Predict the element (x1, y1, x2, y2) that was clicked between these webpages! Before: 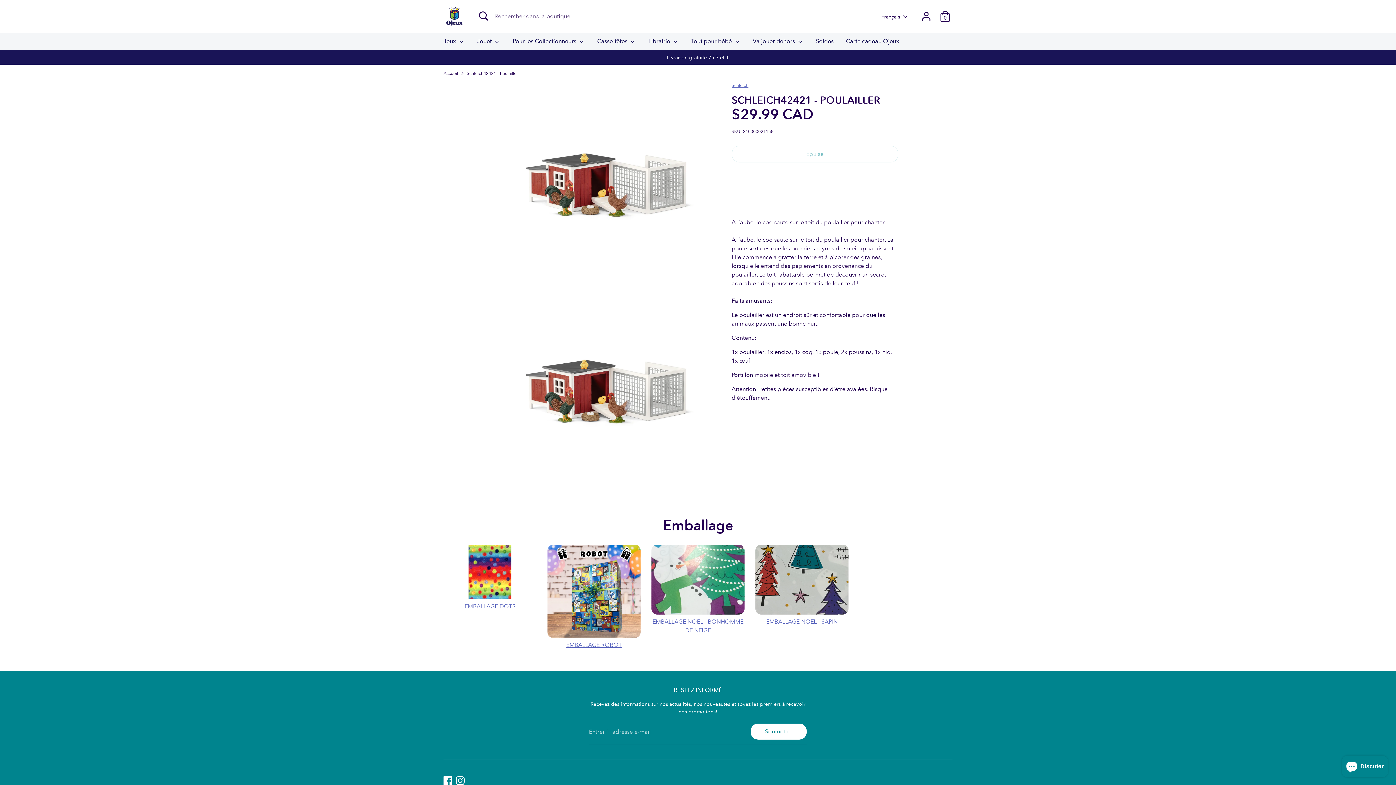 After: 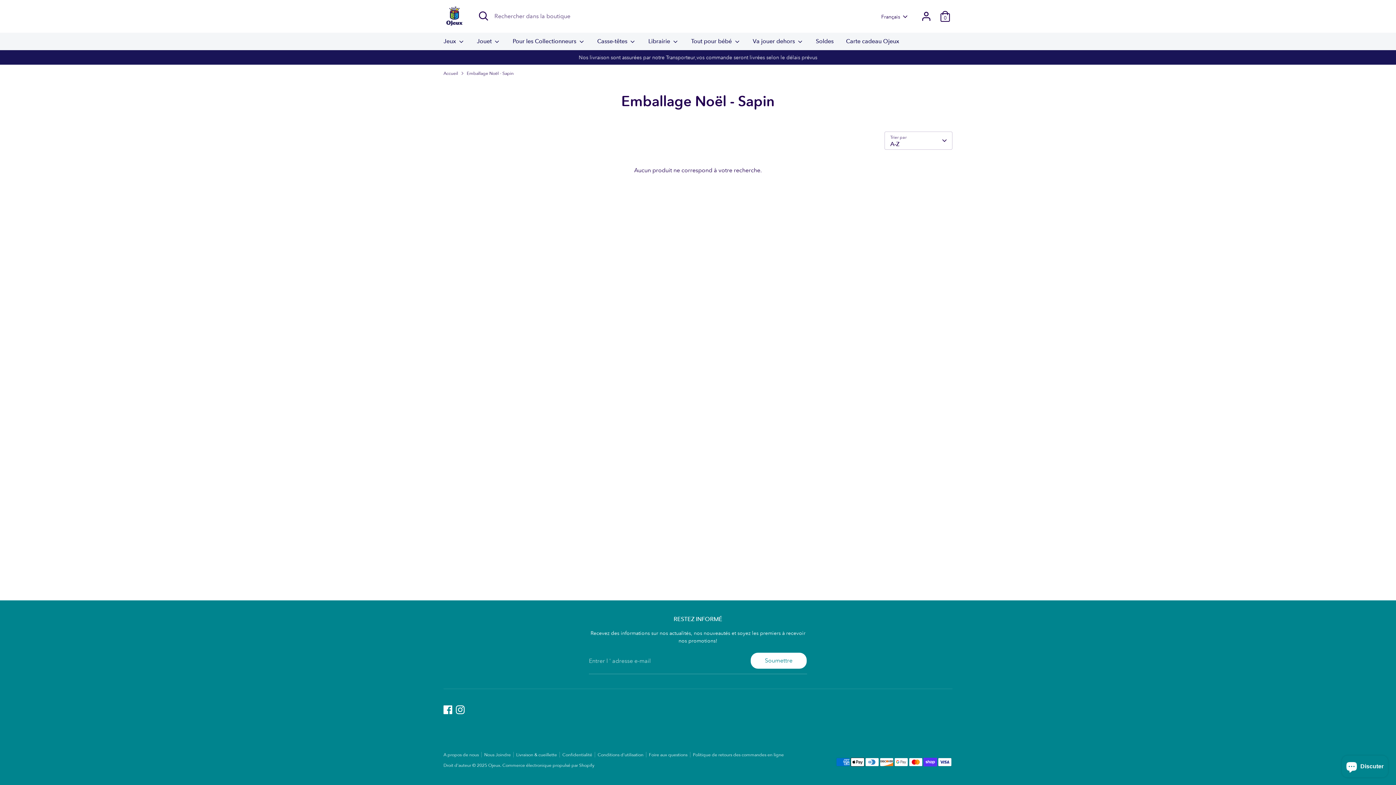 Action: bbox: (755, 545, 848, 614)